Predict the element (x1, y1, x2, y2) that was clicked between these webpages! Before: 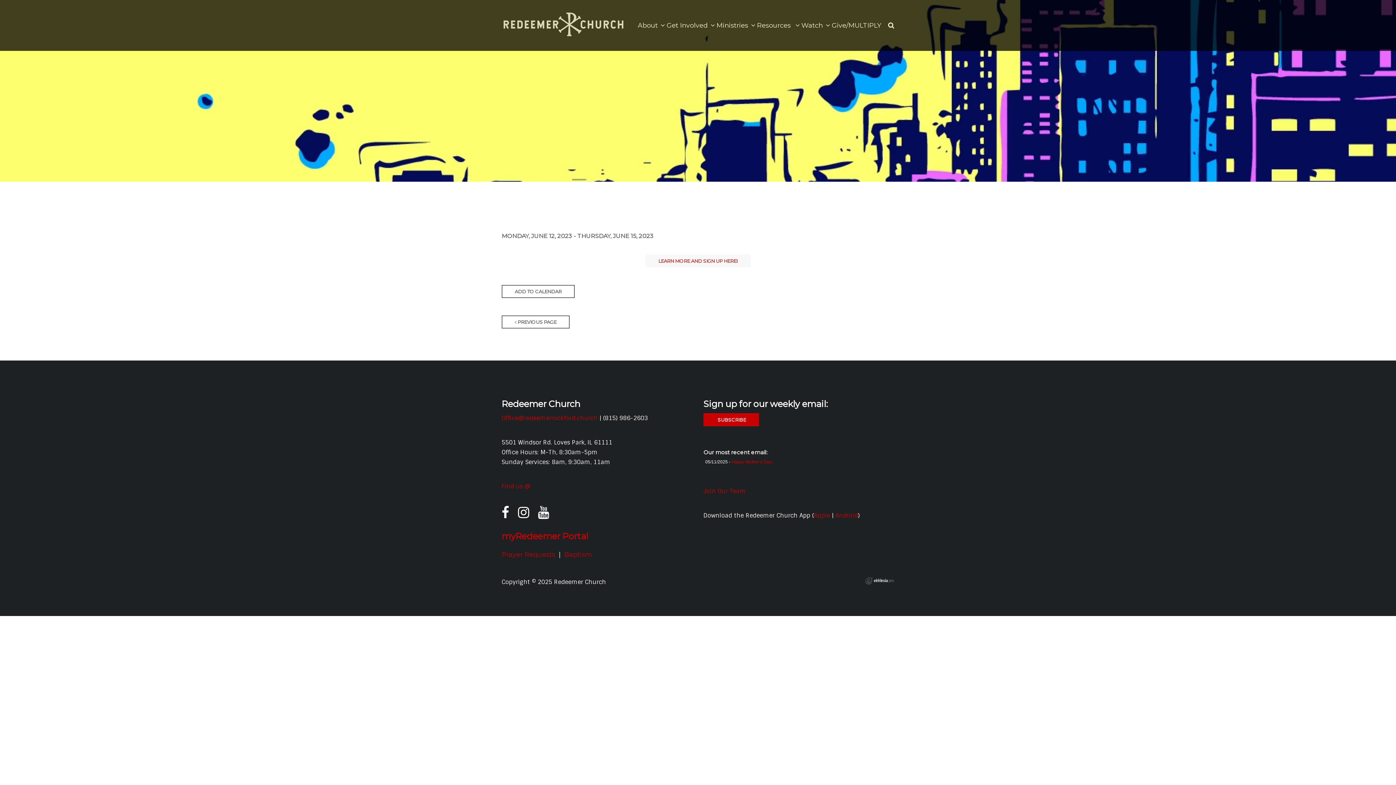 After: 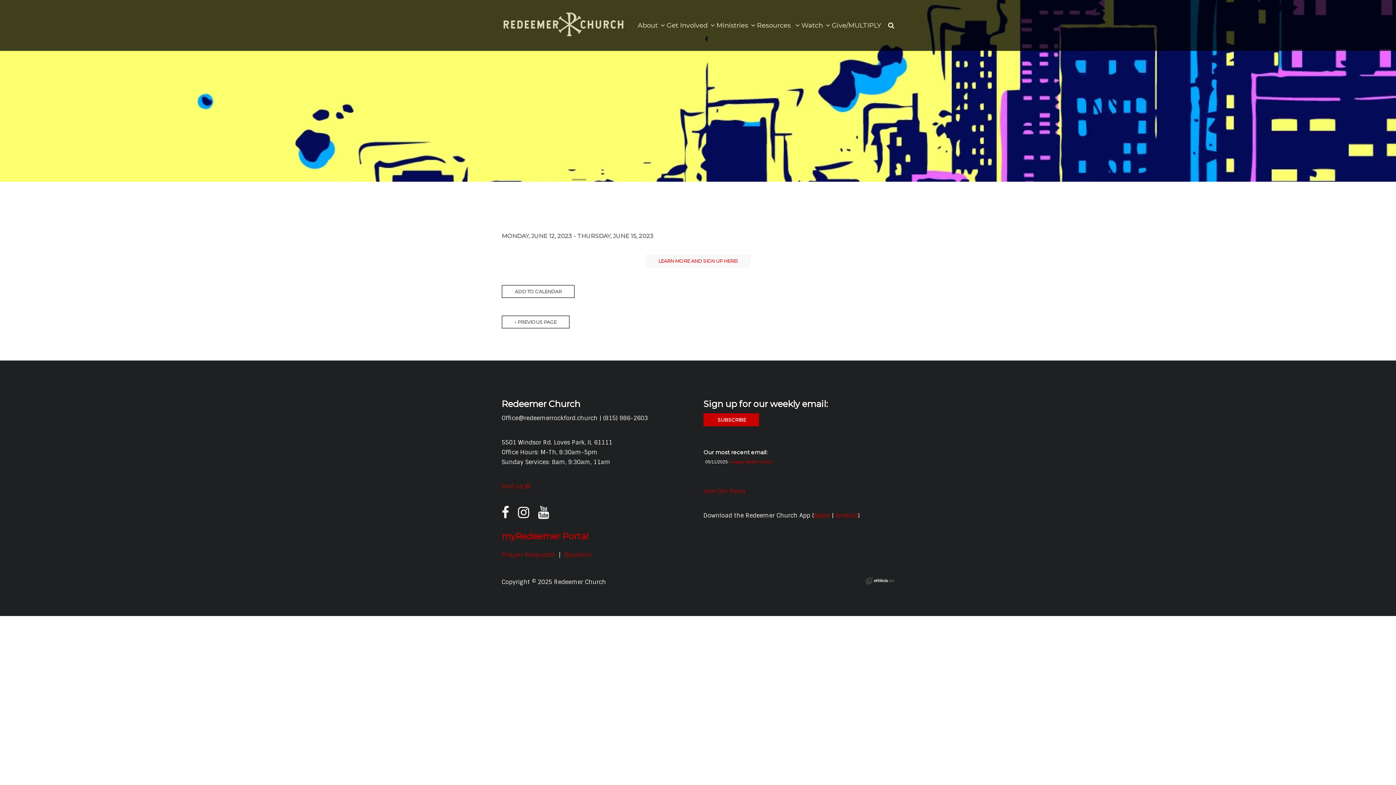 Action: label: Office@redeemerrockford.church bbox: (501, 414, 597, 422)